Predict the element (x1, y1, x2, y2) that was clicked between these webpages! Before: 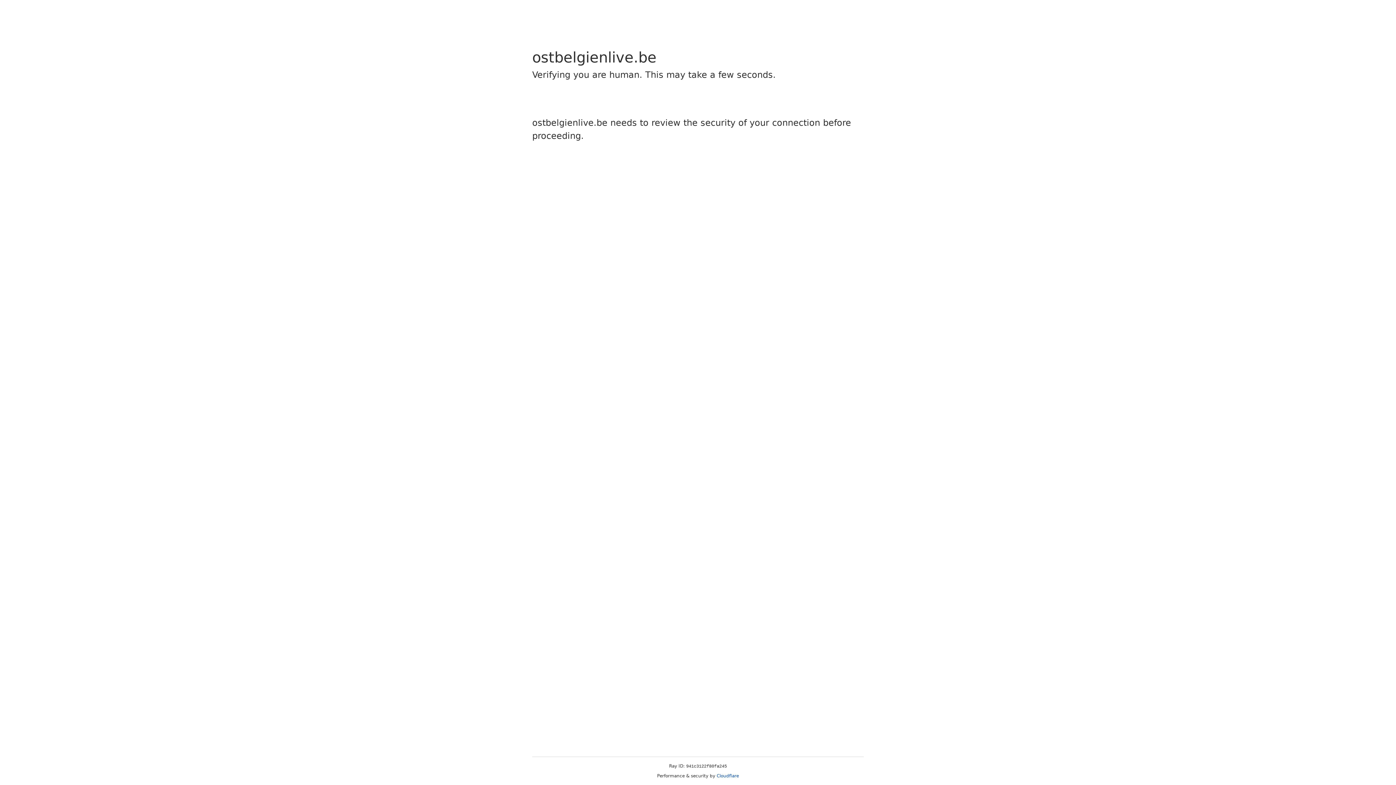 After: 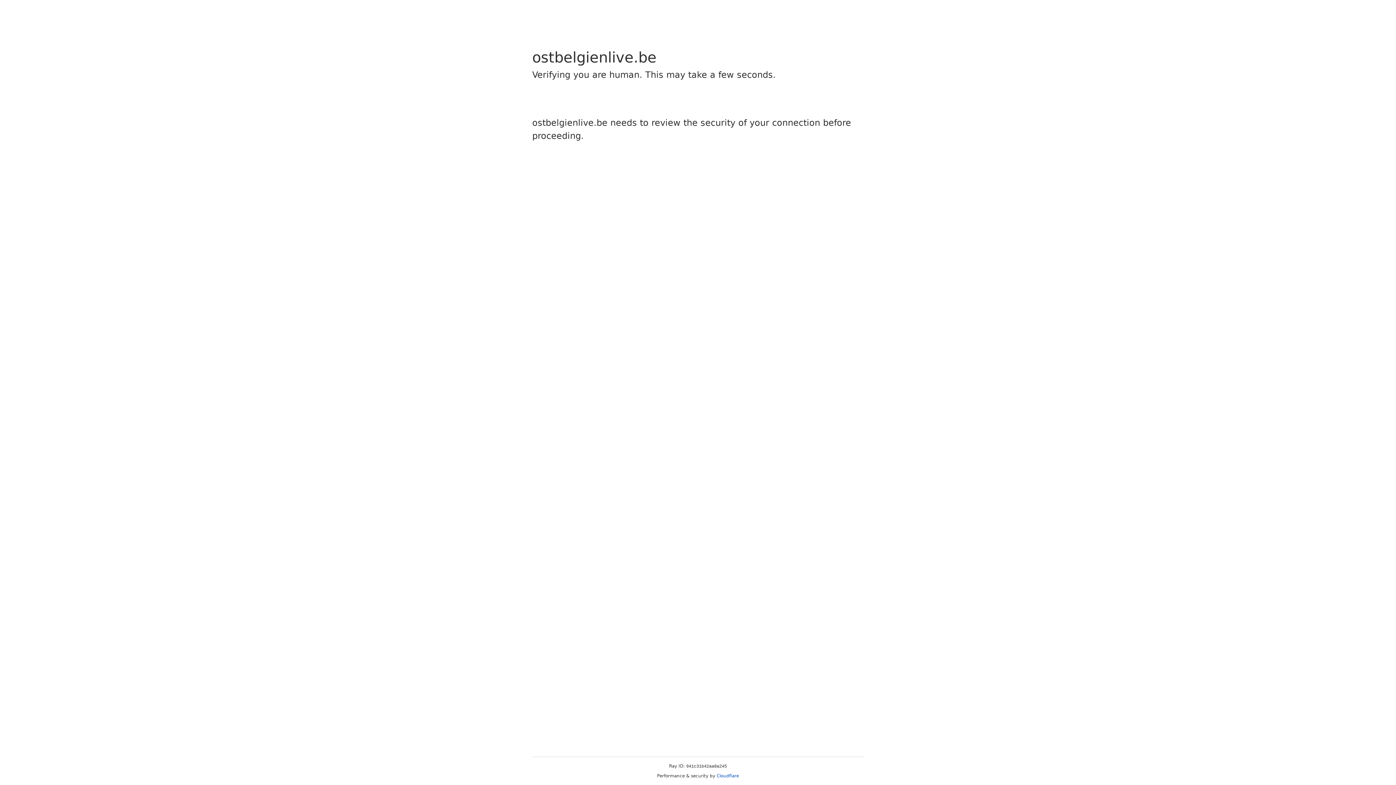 Action: bbox: (716, 773, 739, 778) label: Cloudflare